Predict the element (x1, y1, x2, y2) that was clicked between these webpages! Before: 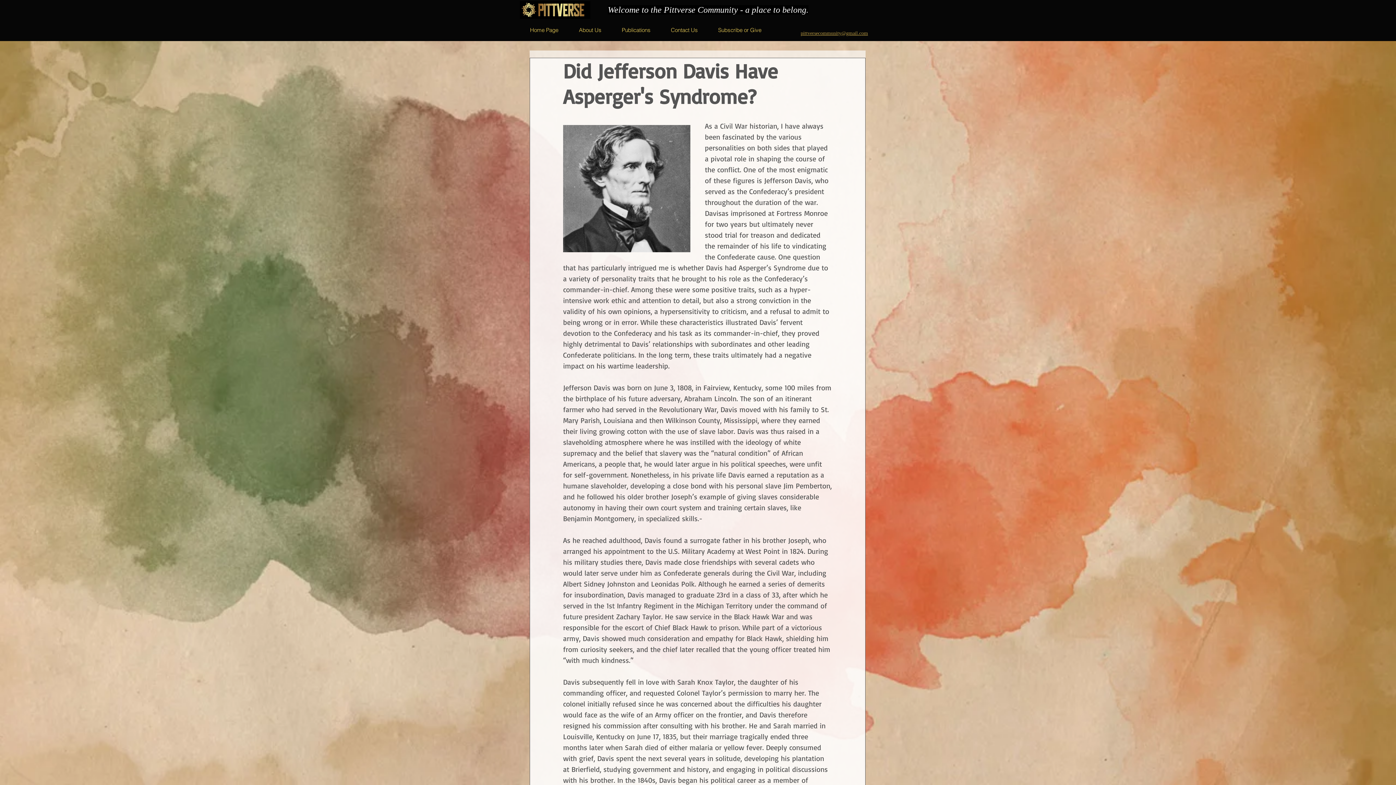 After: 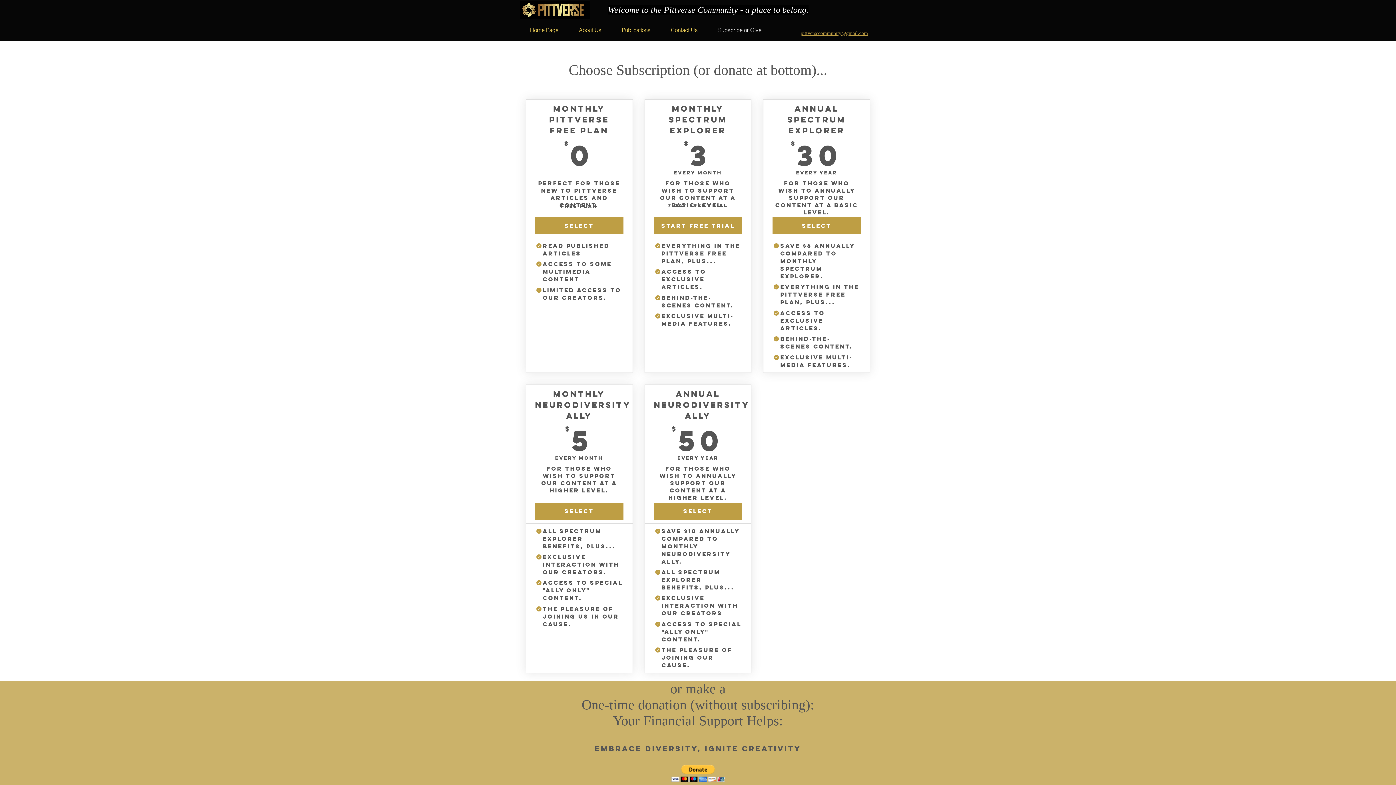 Action: bbox: (708, 22, 771, 37) label: Subscribe or Give